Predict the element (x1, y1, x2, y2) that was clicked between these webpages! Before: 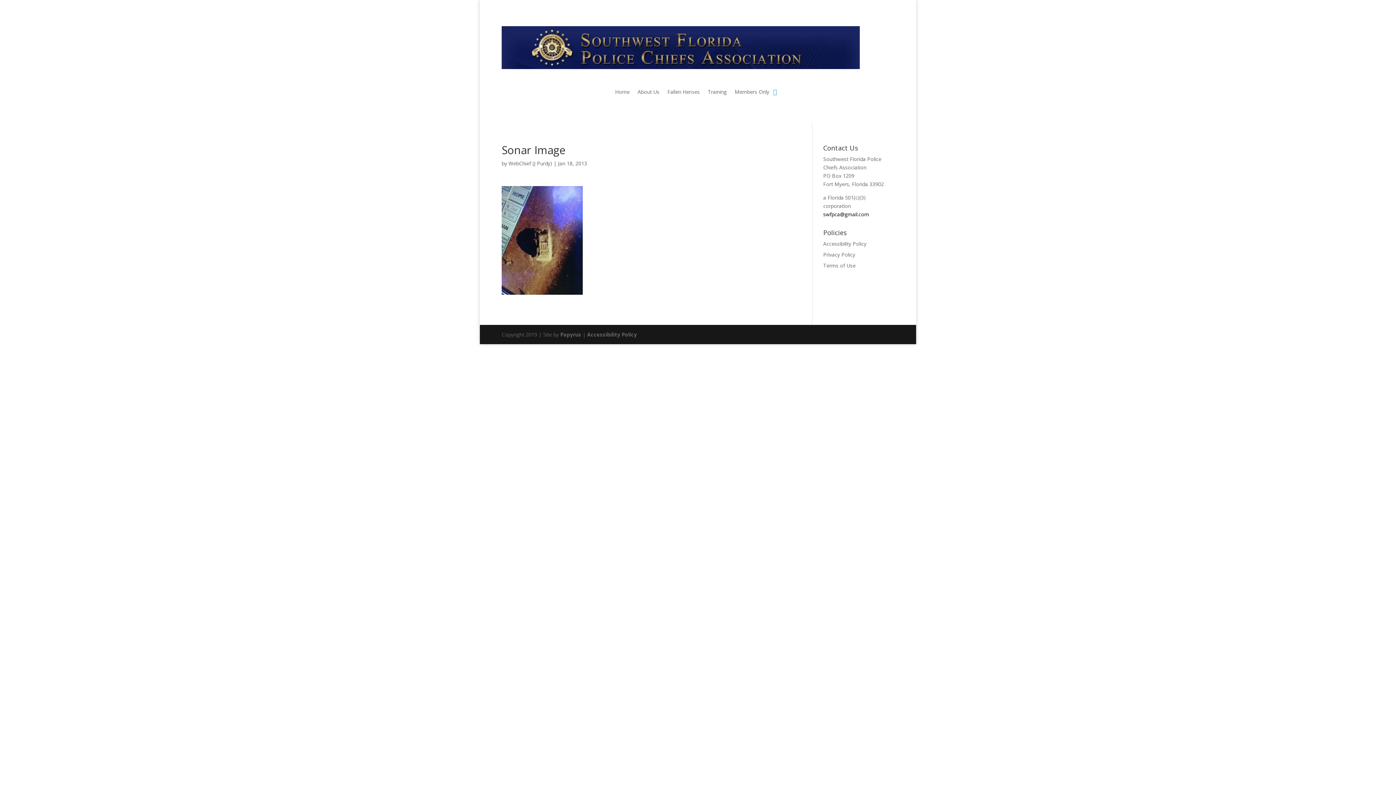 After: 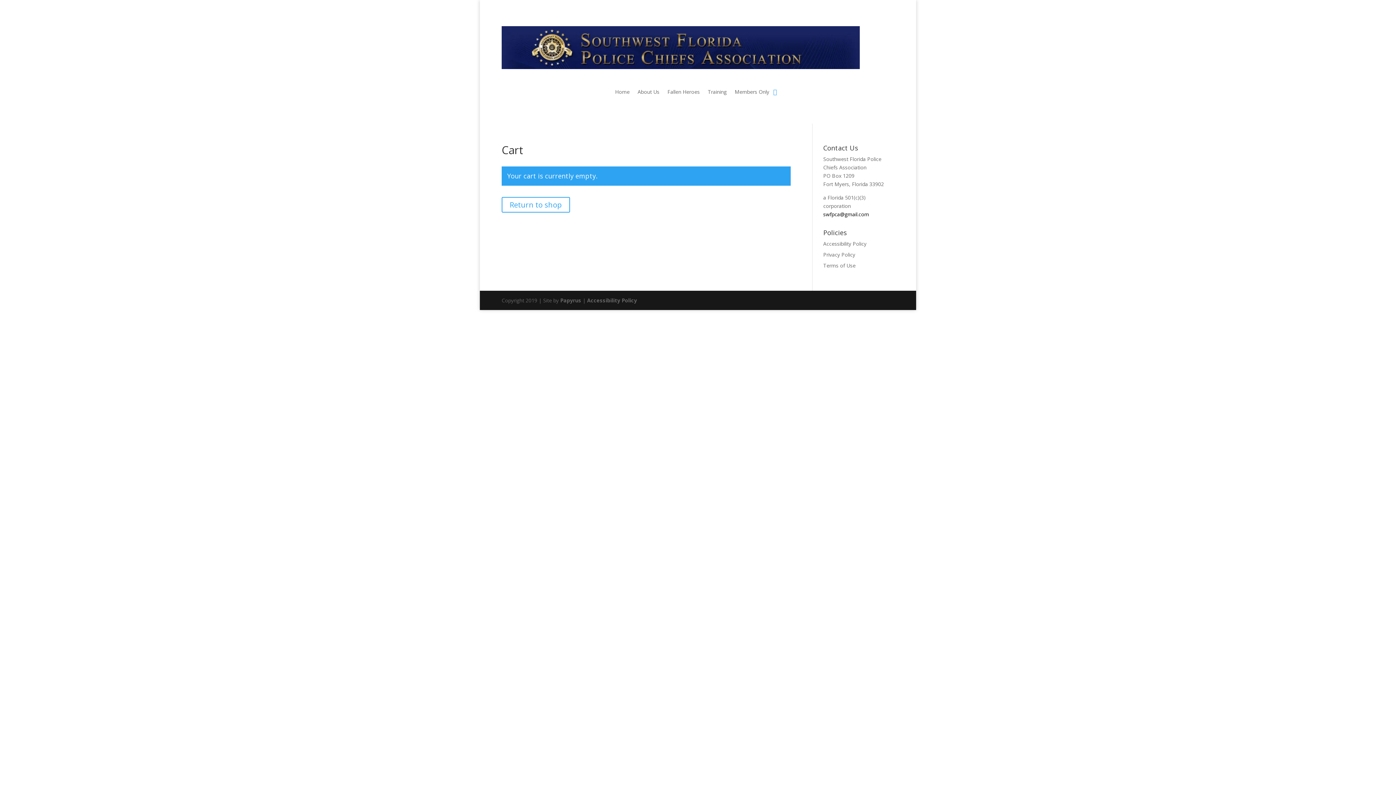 Action: bbox: (773, 86, 777, 97)